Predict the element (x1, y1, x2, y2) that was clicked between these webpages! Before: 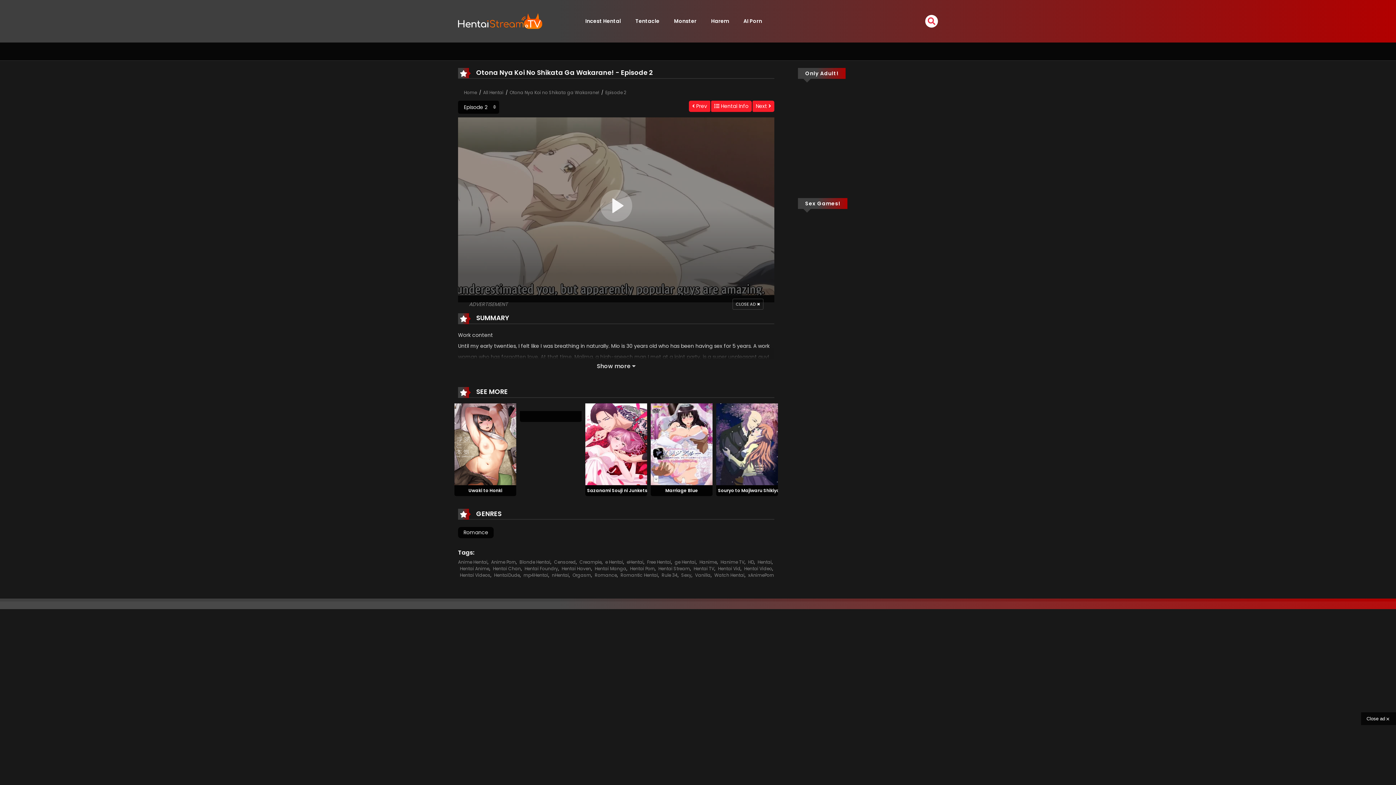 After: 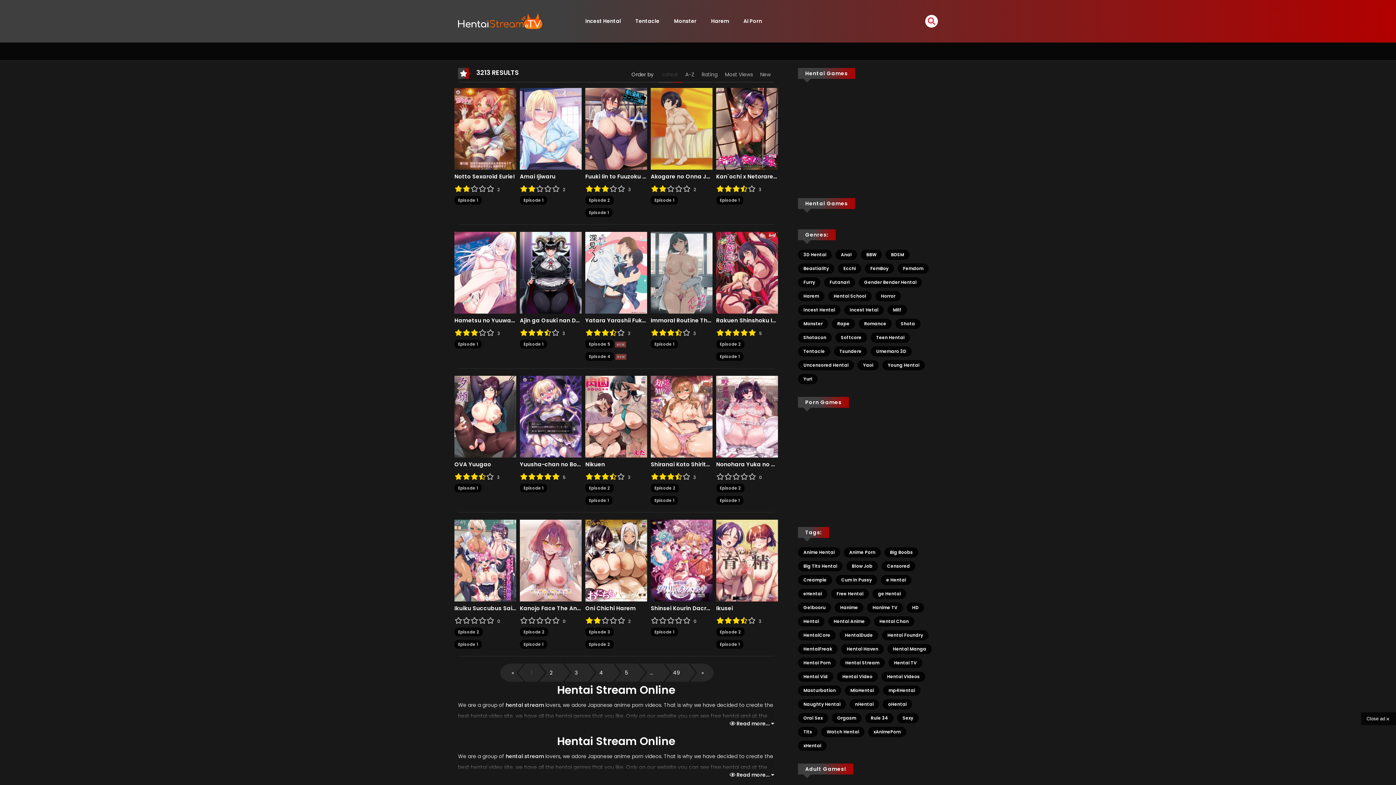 Action: label: eHentai bbox: (626, 559, 643, 565)